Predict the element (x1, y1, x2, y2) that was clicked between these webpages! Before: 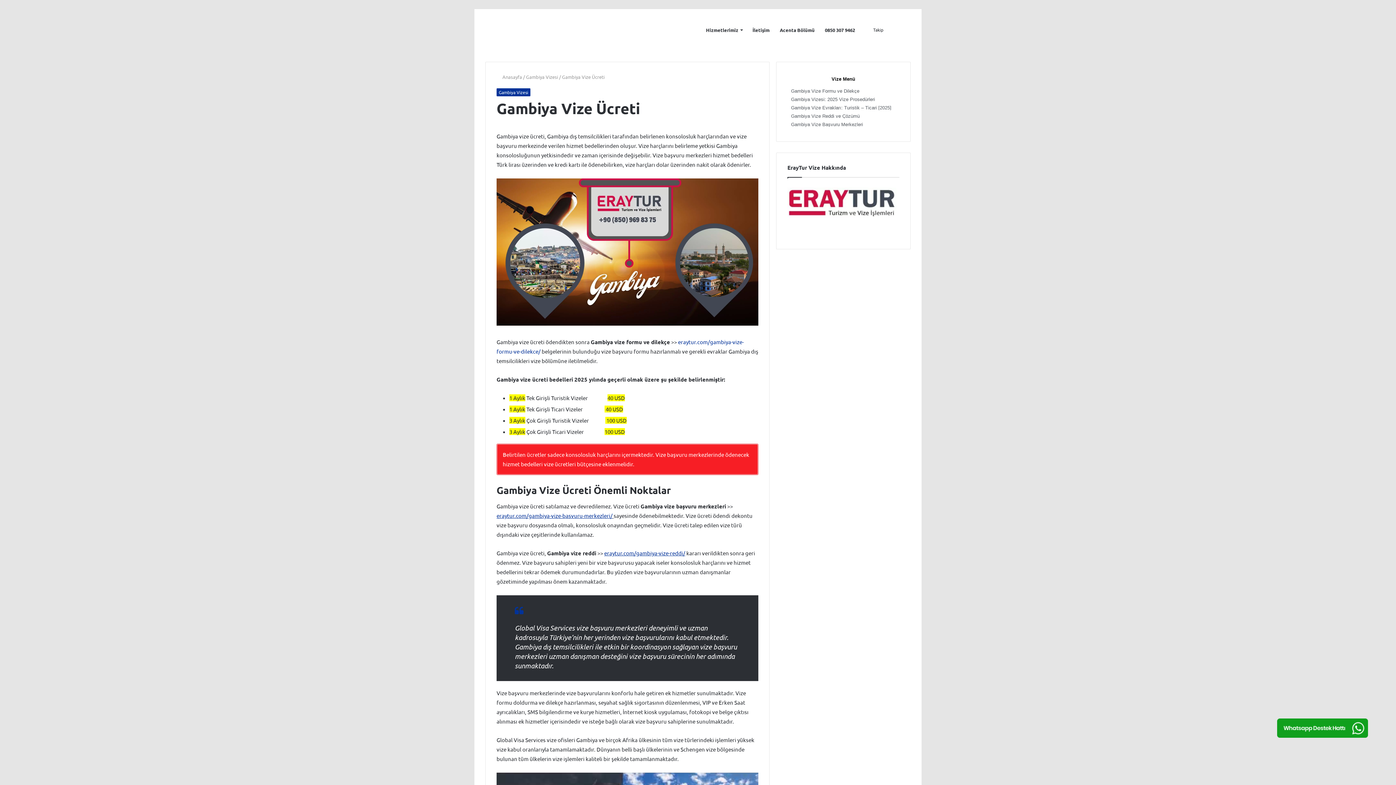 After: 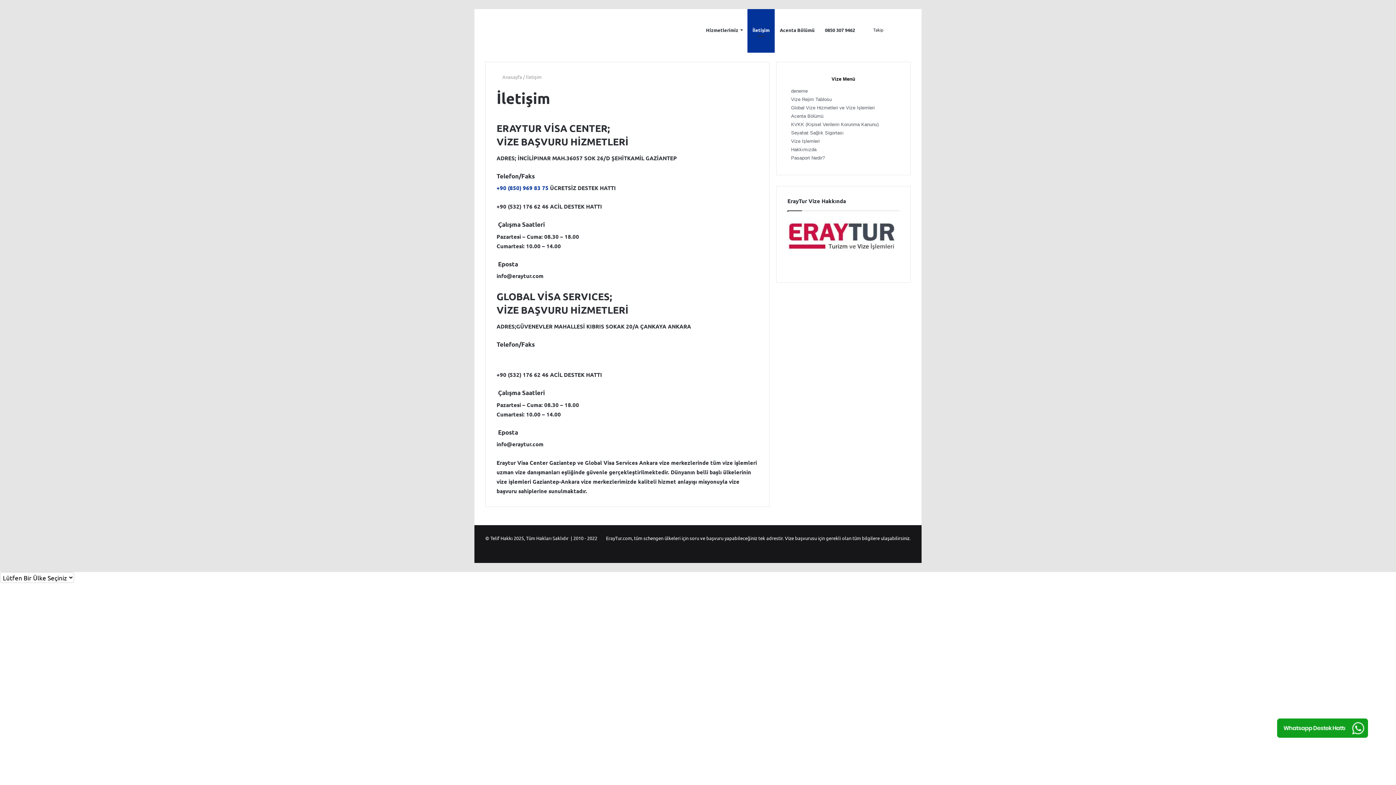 Action: label: İletişim bbox: (747, 9, 774, 50)